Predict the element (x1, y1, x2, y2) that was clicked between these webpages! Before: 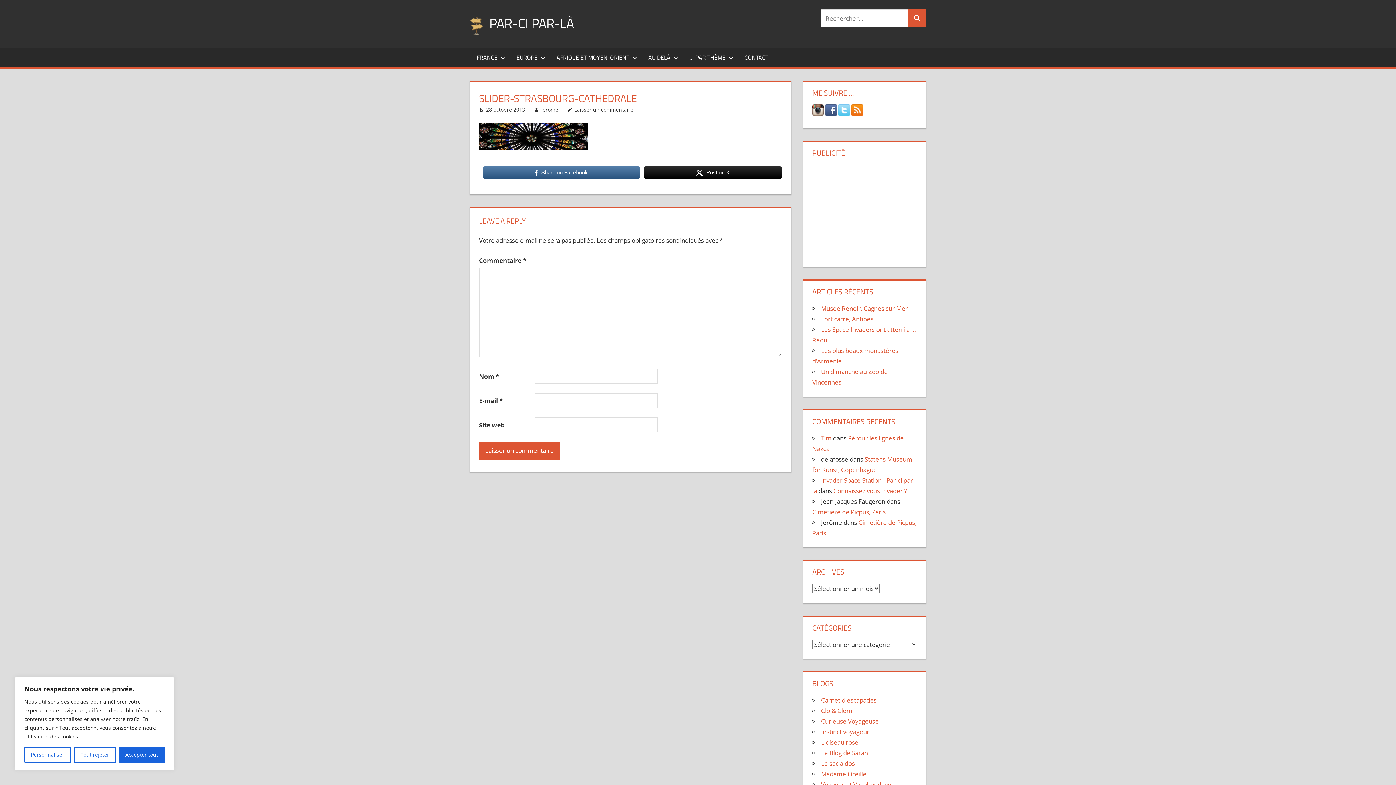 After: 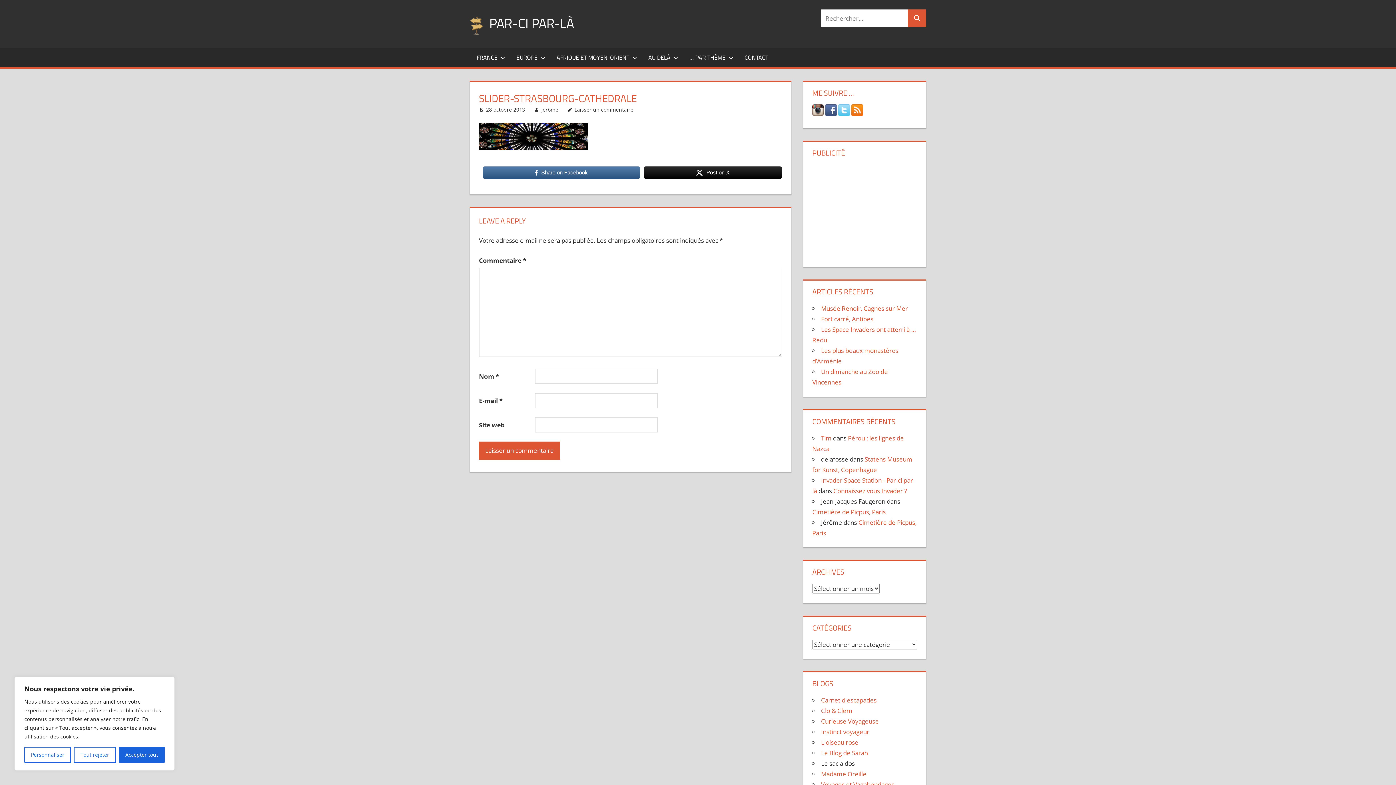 Action: label: Le sac a dos bbox: (821, 759, 855, 768)